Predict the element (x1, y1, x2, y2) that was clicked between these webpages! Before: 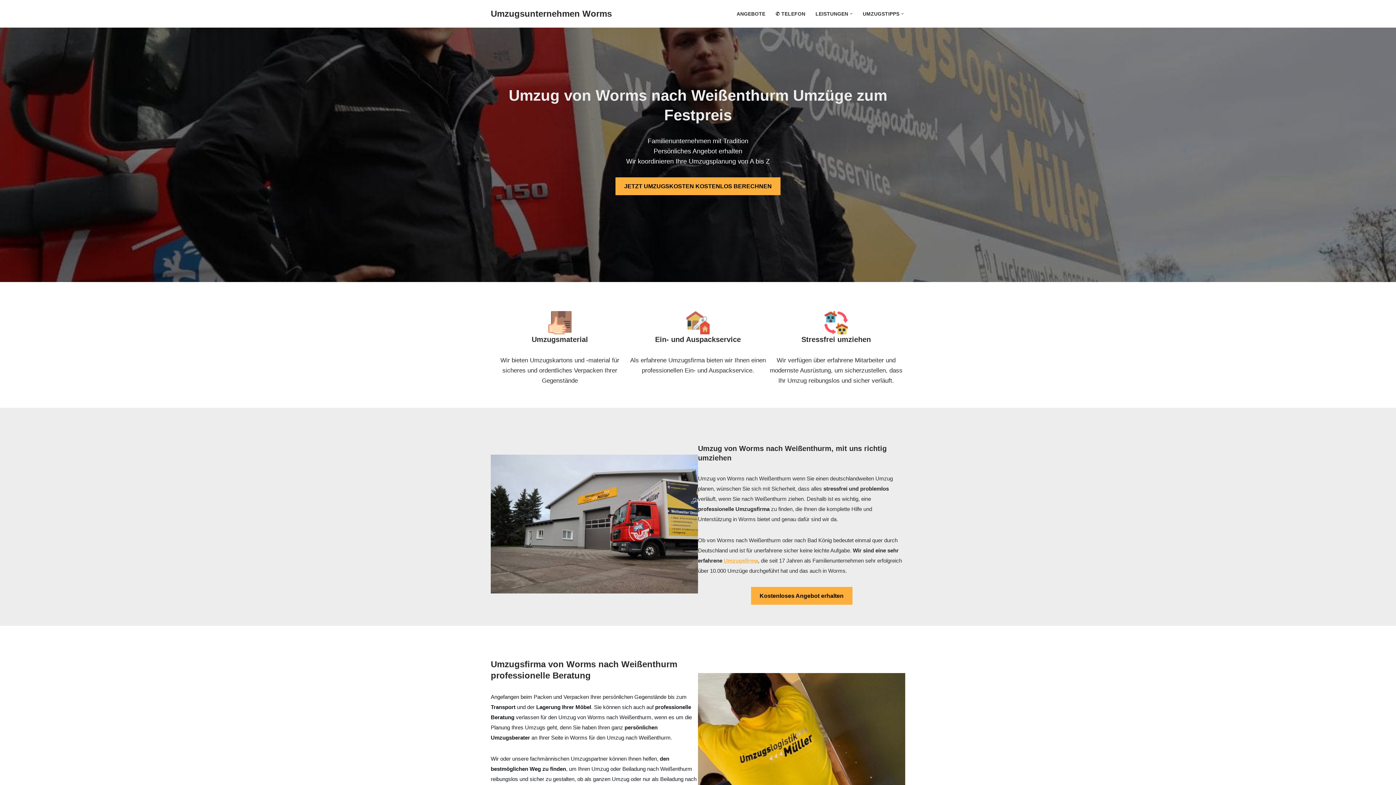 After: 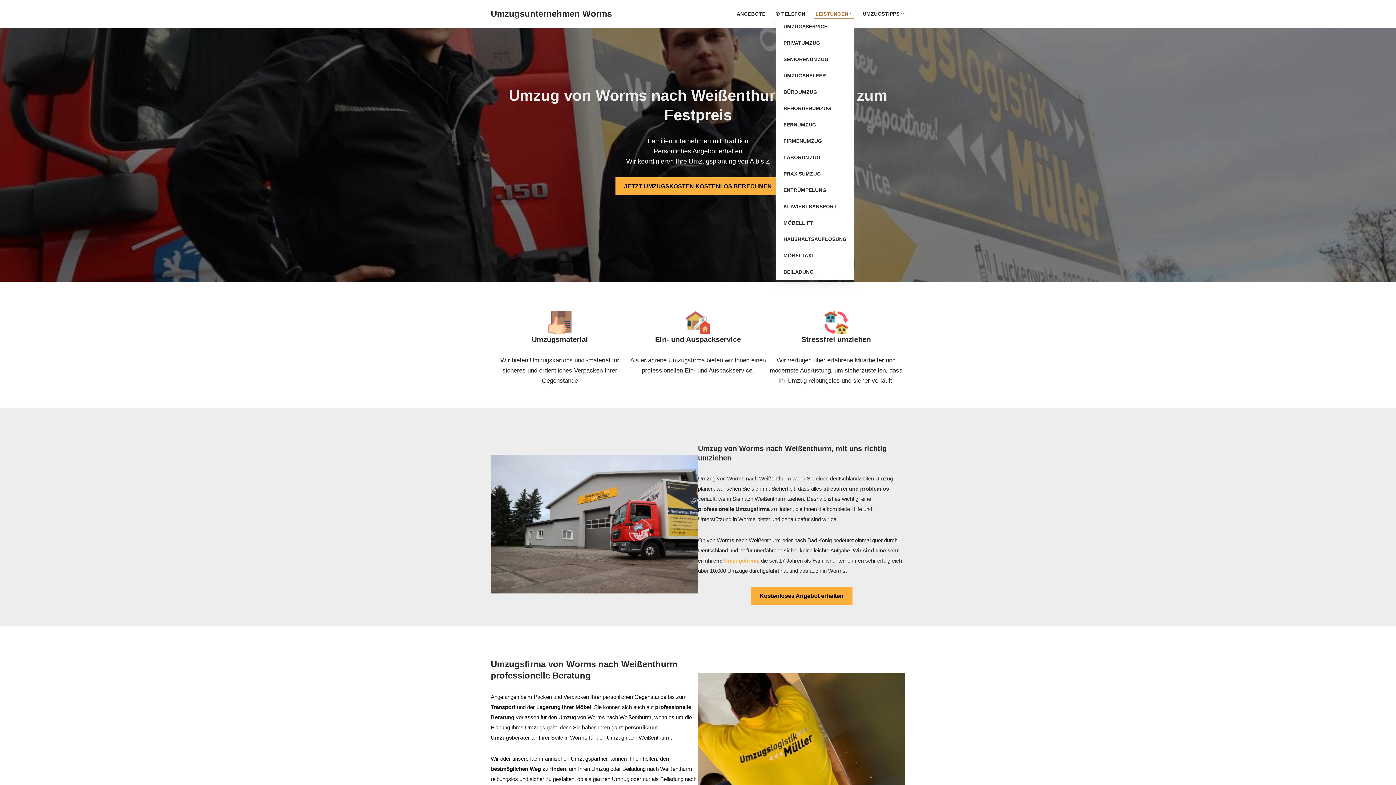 Action: bbox: (815, 9, 848, 18) label: LEISTUNGEN